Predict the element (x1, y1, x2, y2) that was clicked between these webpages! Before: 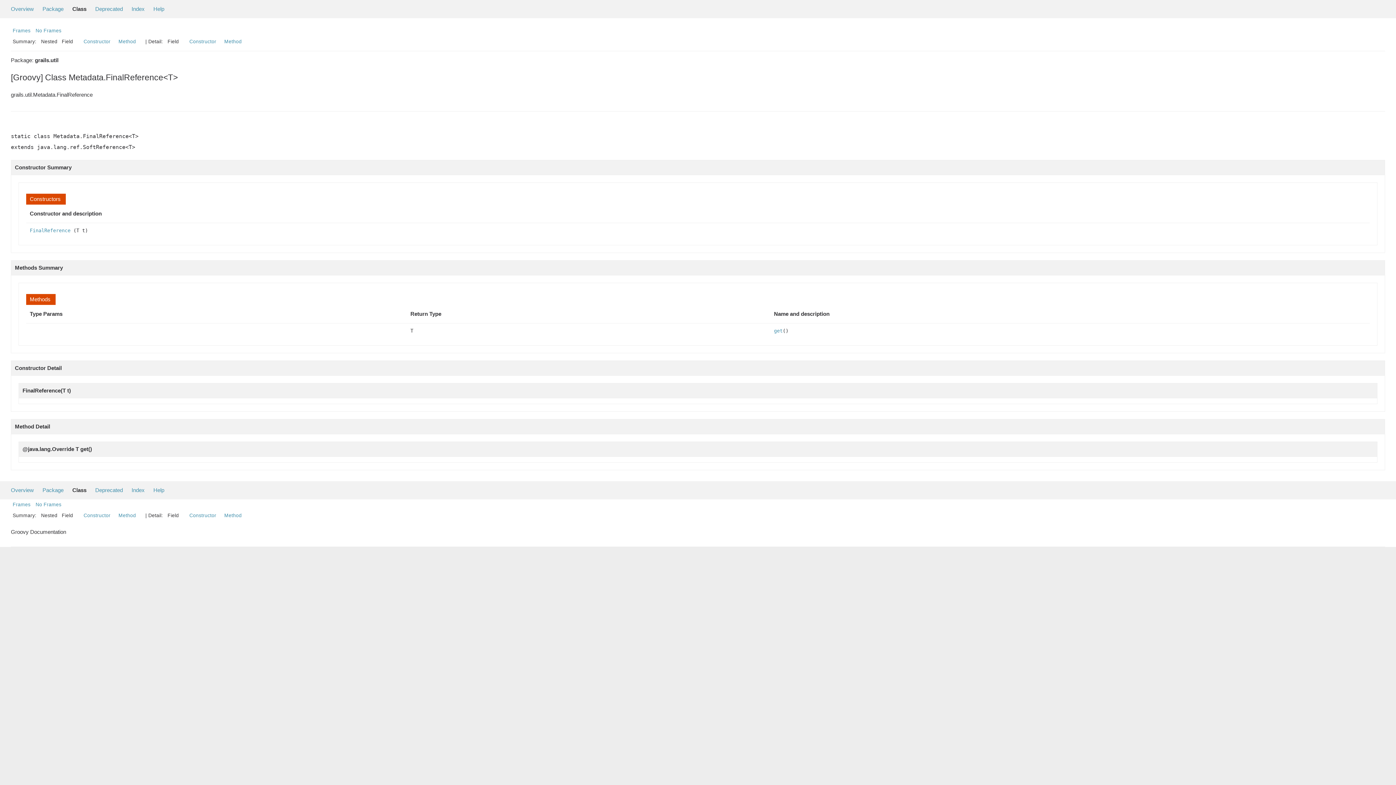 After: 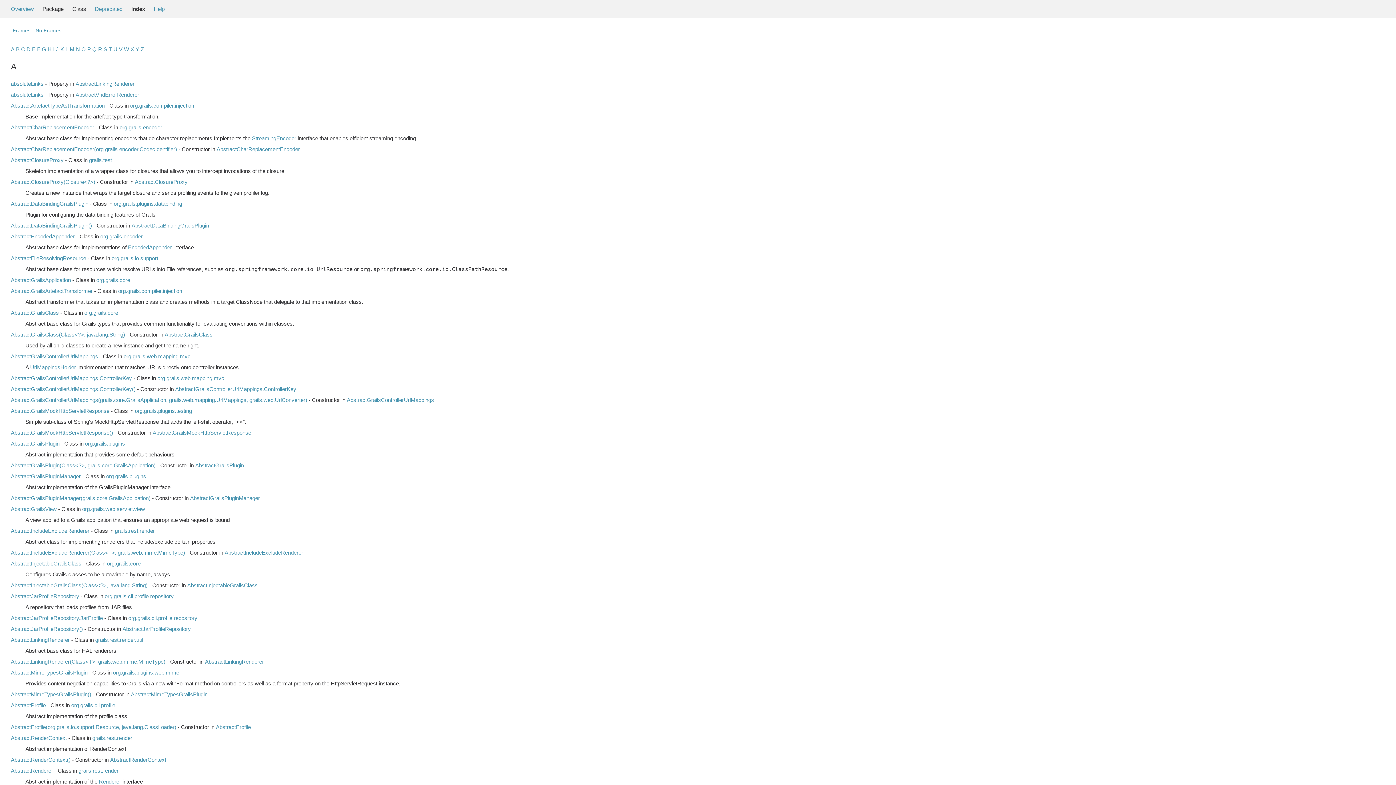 Action: bbox: (131, 5, 144, 12) label: Index